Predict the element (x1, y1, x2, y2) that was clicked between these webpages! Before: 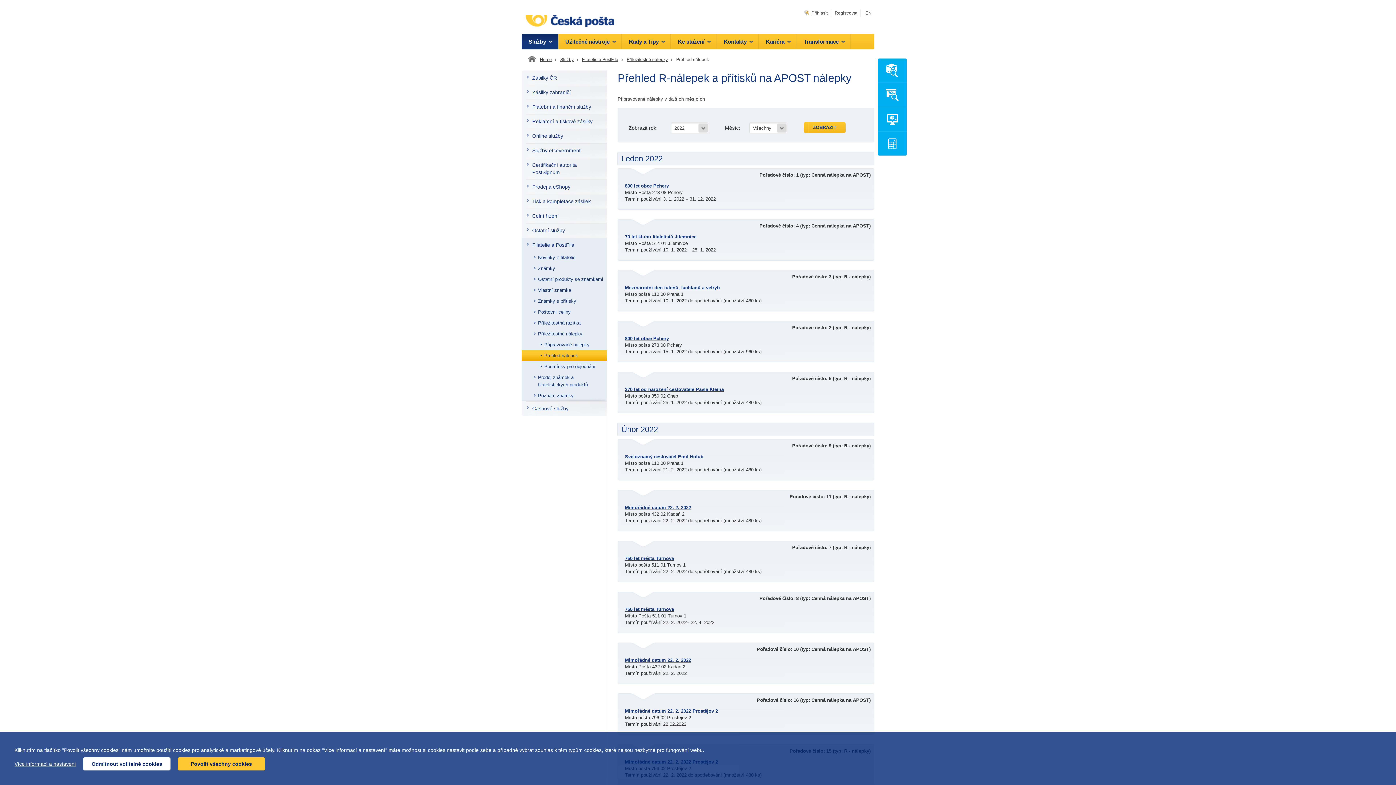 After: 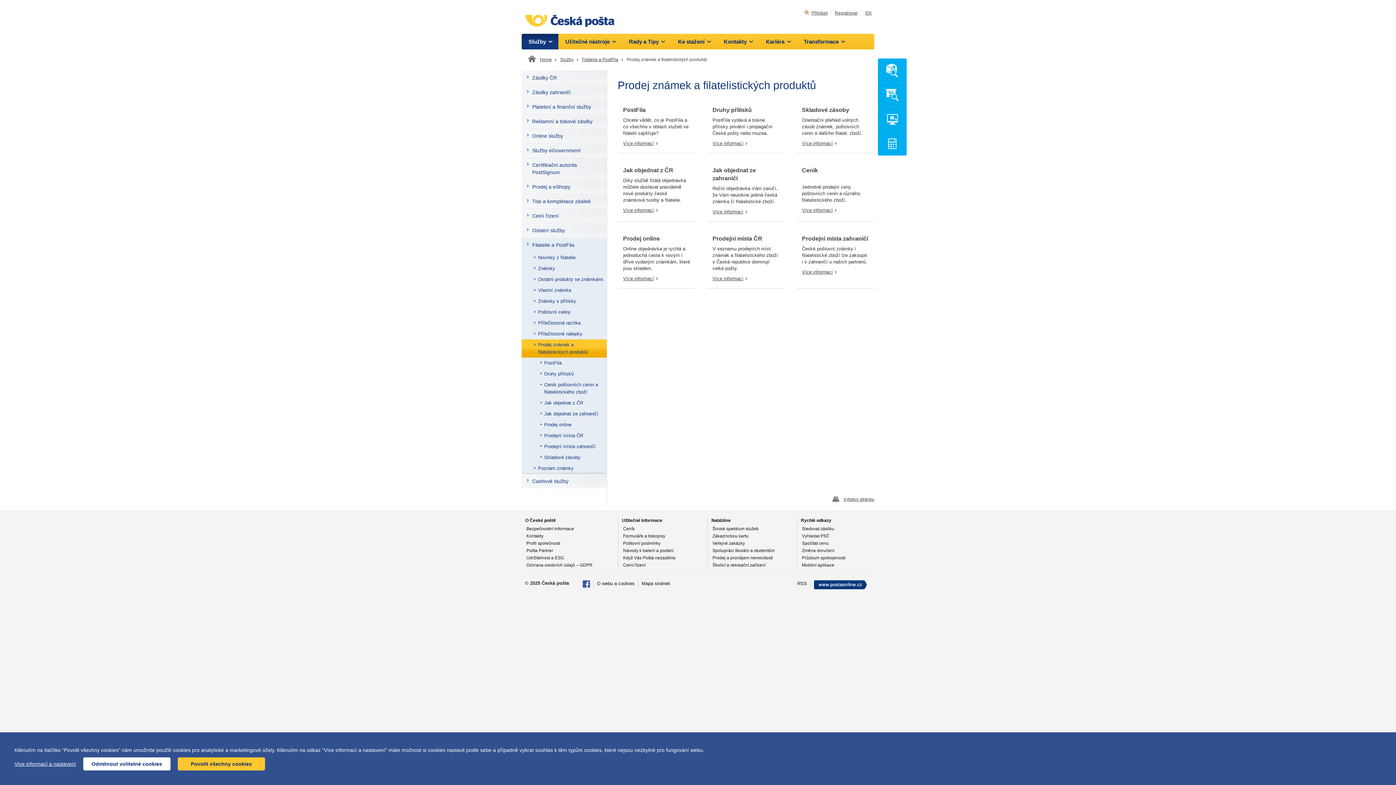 Action: label: Prodej známek a filatelistických produktů bbox: (521, 372, 606, 390)